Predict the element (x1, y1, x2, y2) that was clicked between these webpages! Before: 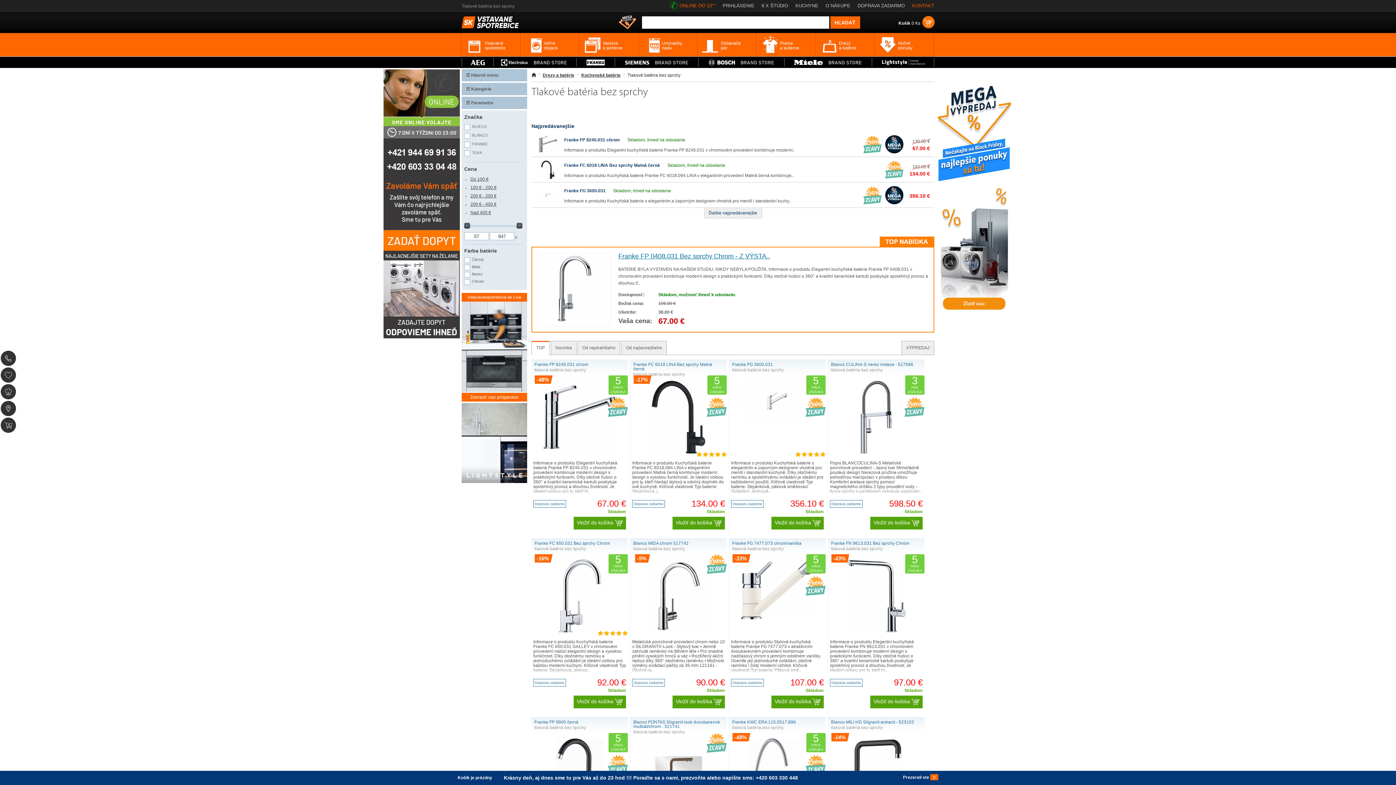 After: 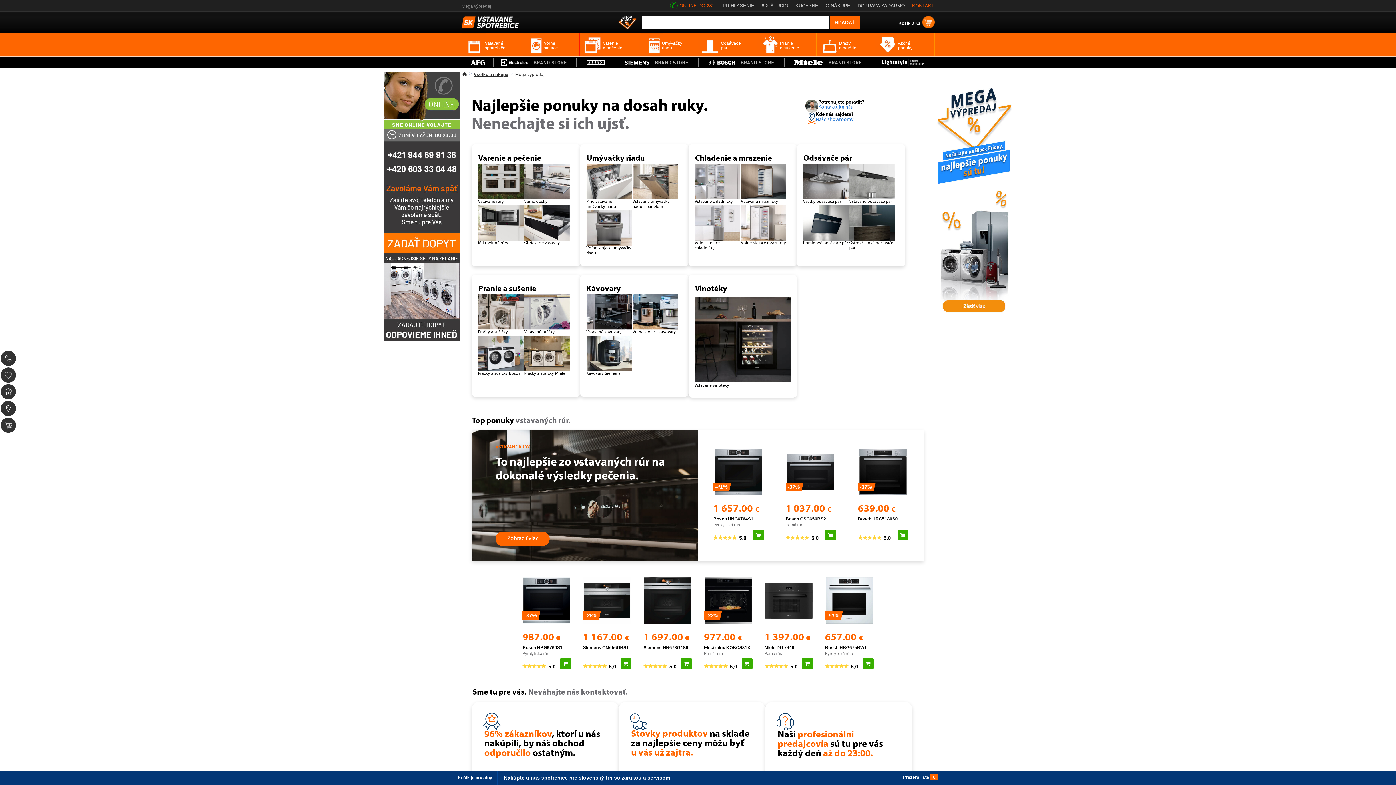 Action: label: Akčné
ponuky bbox: (875, 33, 934, 56)